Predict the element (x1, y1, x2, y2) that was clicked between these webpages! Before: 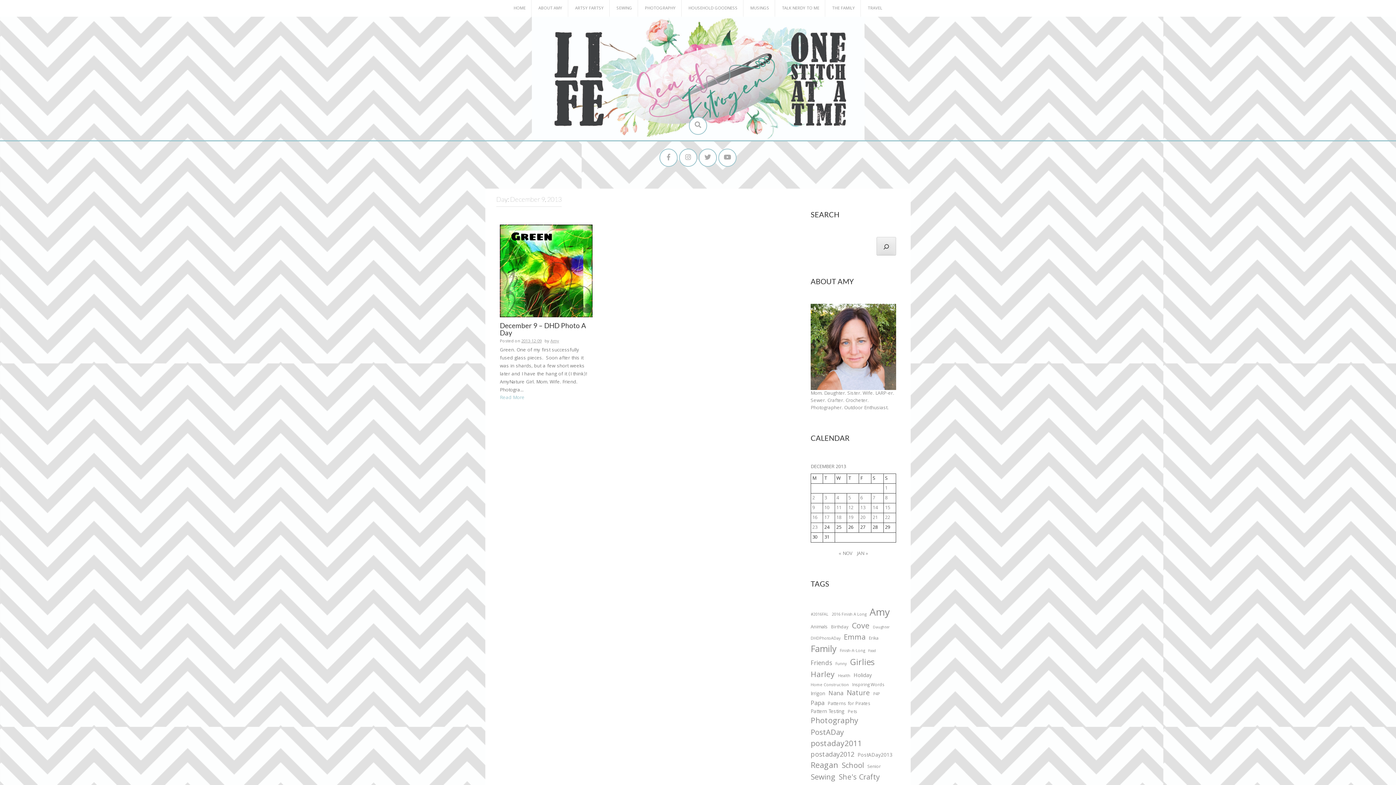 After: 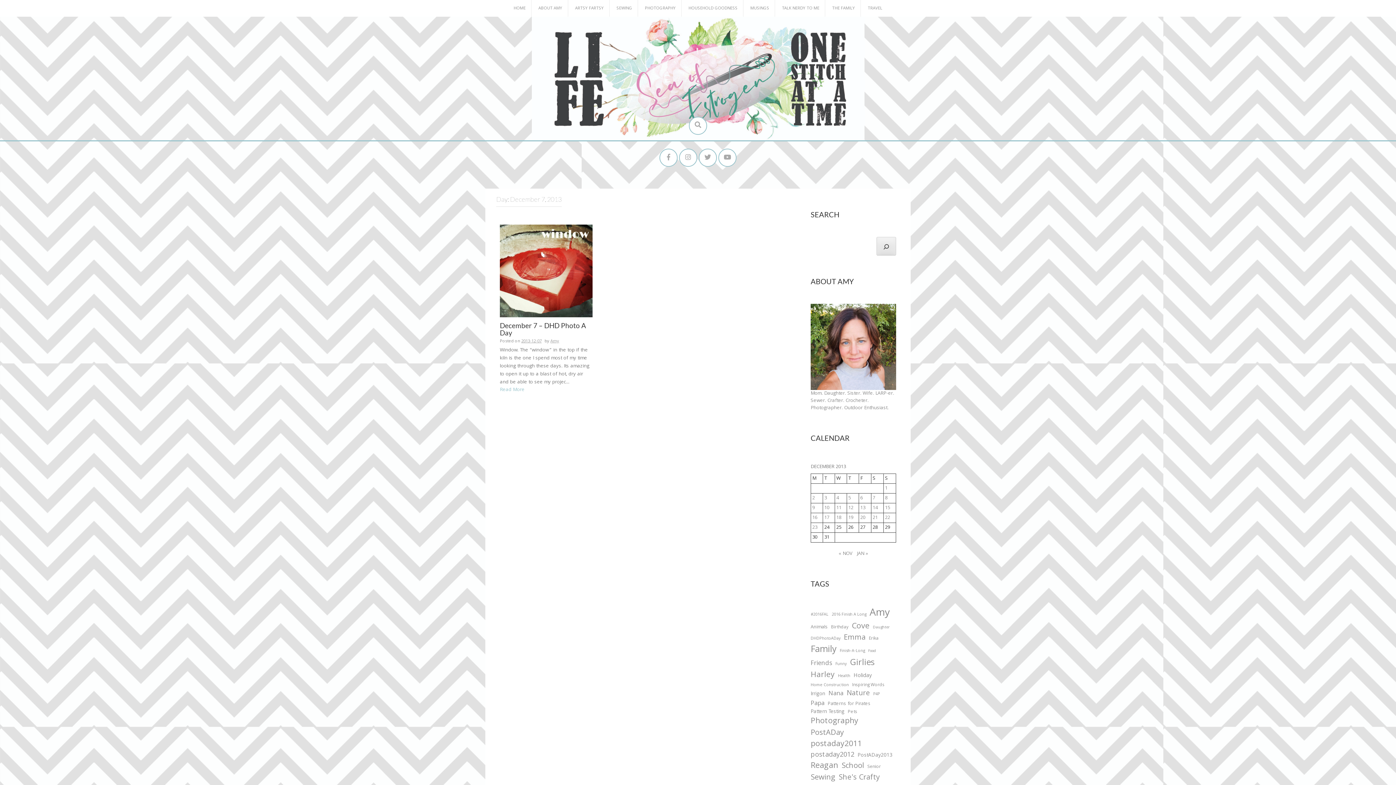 Action: bbox: (872, 494, 875, 502) label: Posts published on December 7, 2013